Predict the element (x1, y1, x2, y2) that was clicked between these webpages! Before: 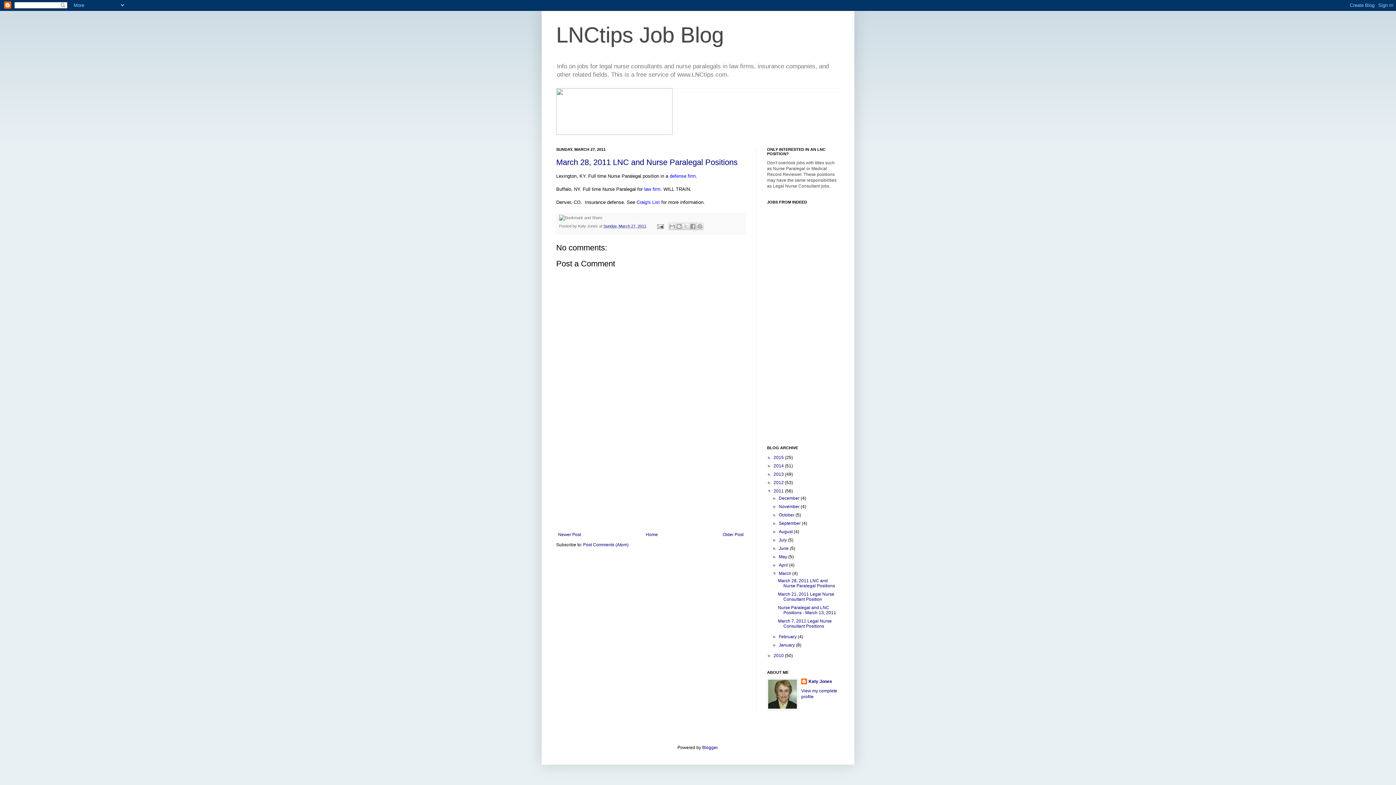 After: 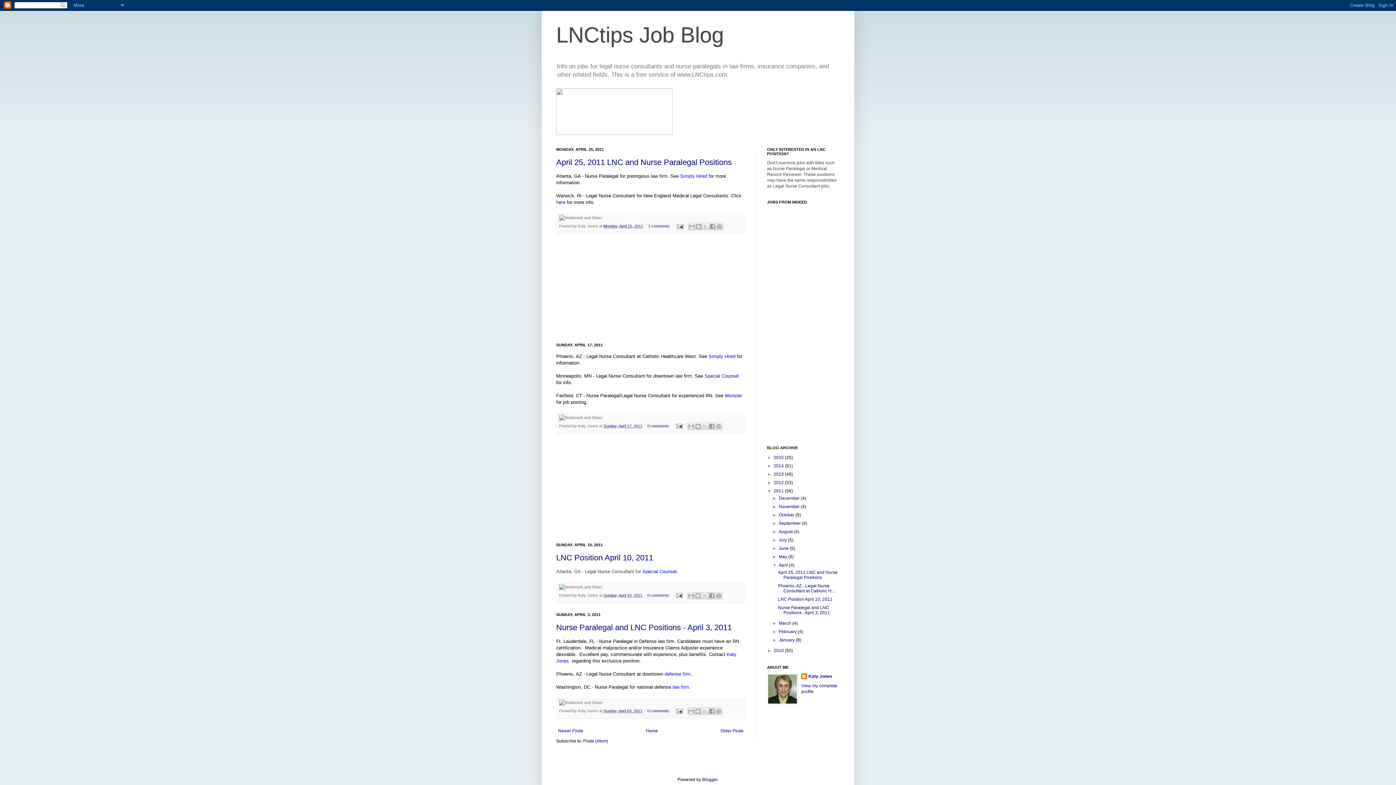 Action: bbox: (779, 563, 789, 568) label: April 